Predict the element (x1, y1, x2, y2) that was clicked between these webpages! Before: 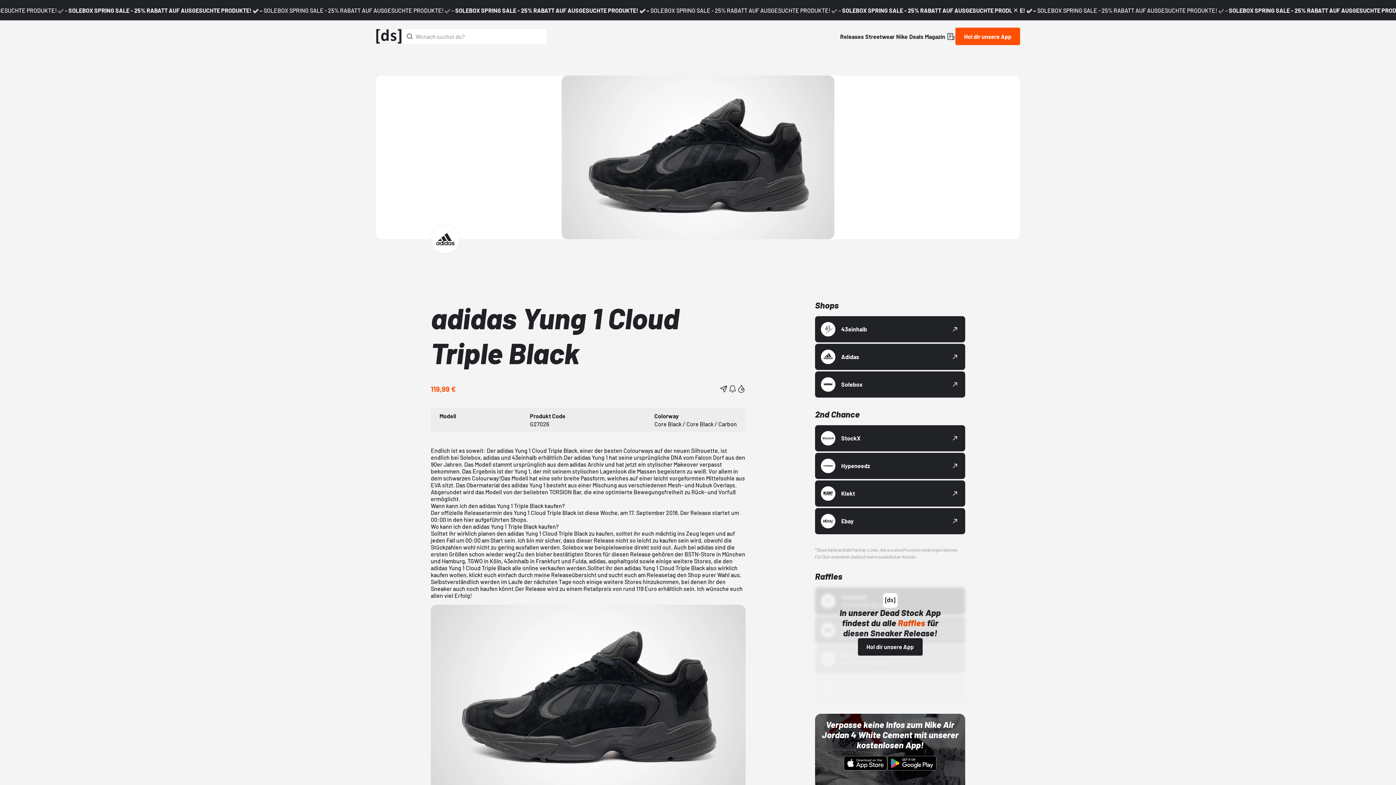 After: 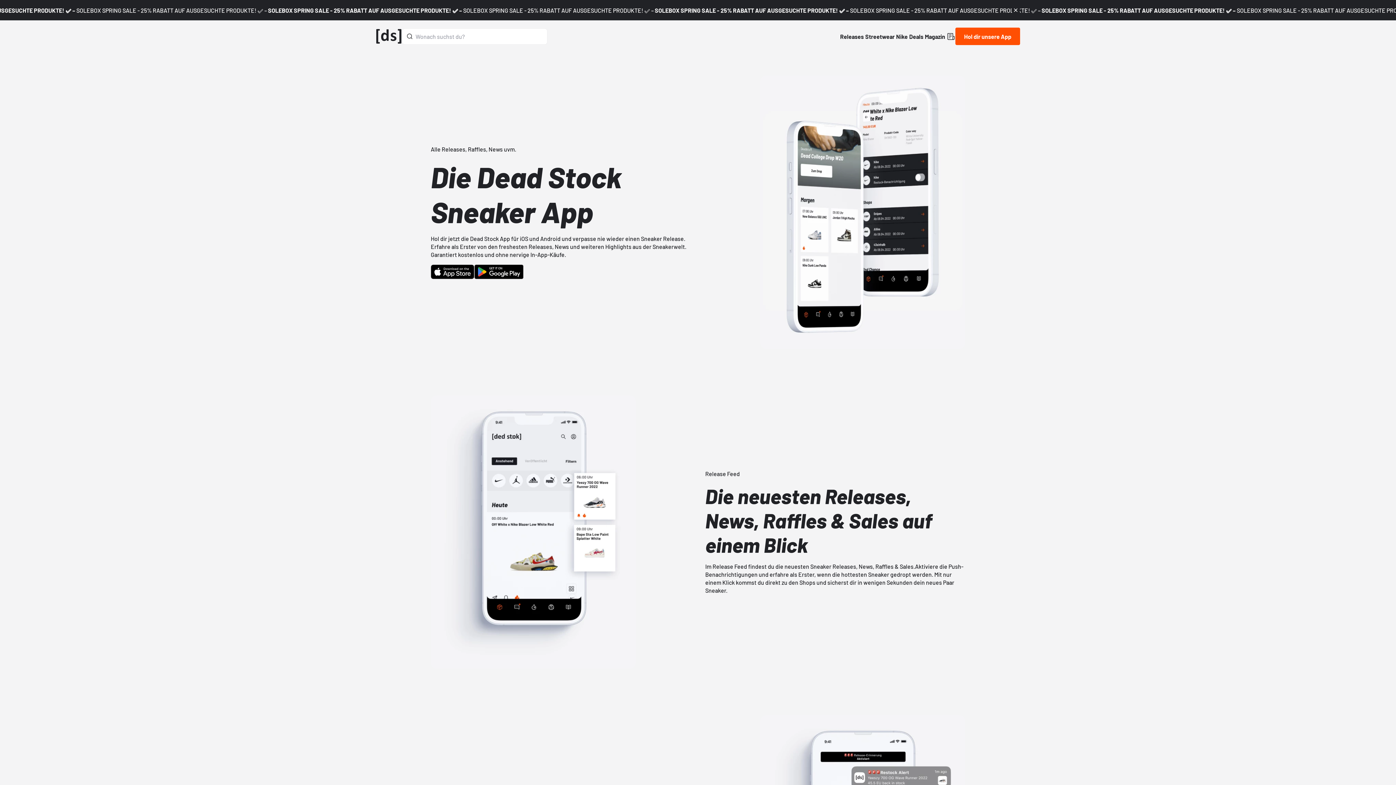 Action: label: Hol dir unsere App bbox: (955, 27, 1020, 45)